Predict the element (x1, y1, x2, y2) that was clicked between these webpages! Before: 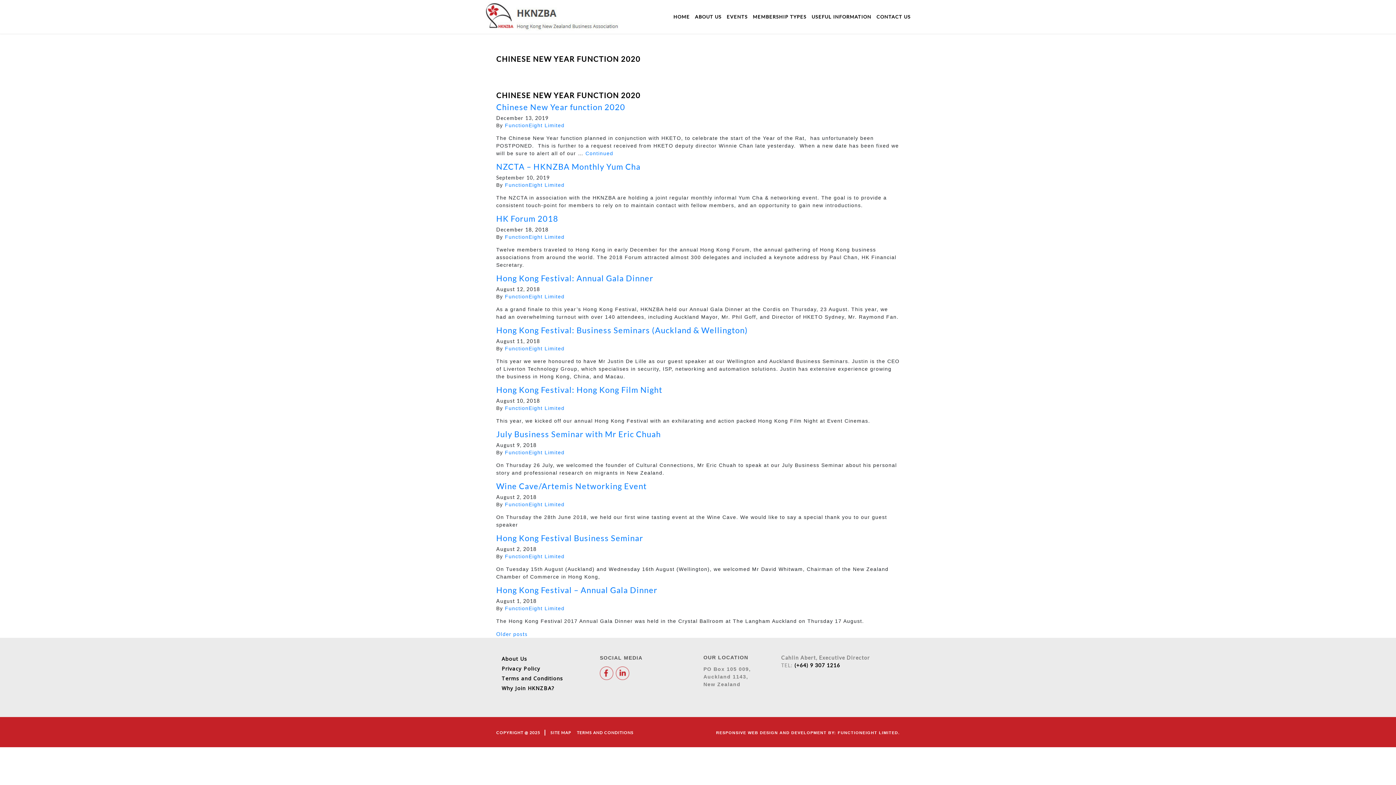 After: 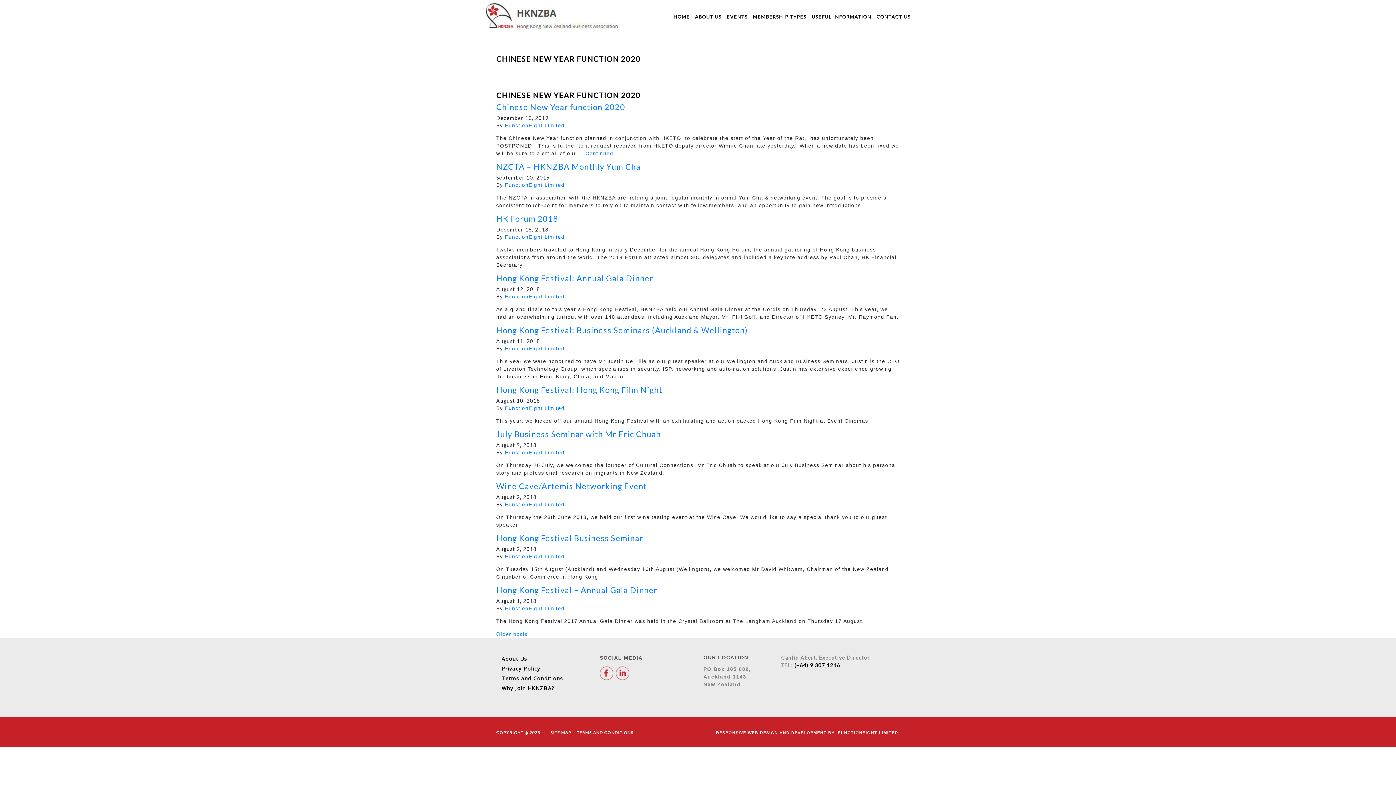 Action: label: FunctionEight Limited bbox: (505, 605, 564, 611)